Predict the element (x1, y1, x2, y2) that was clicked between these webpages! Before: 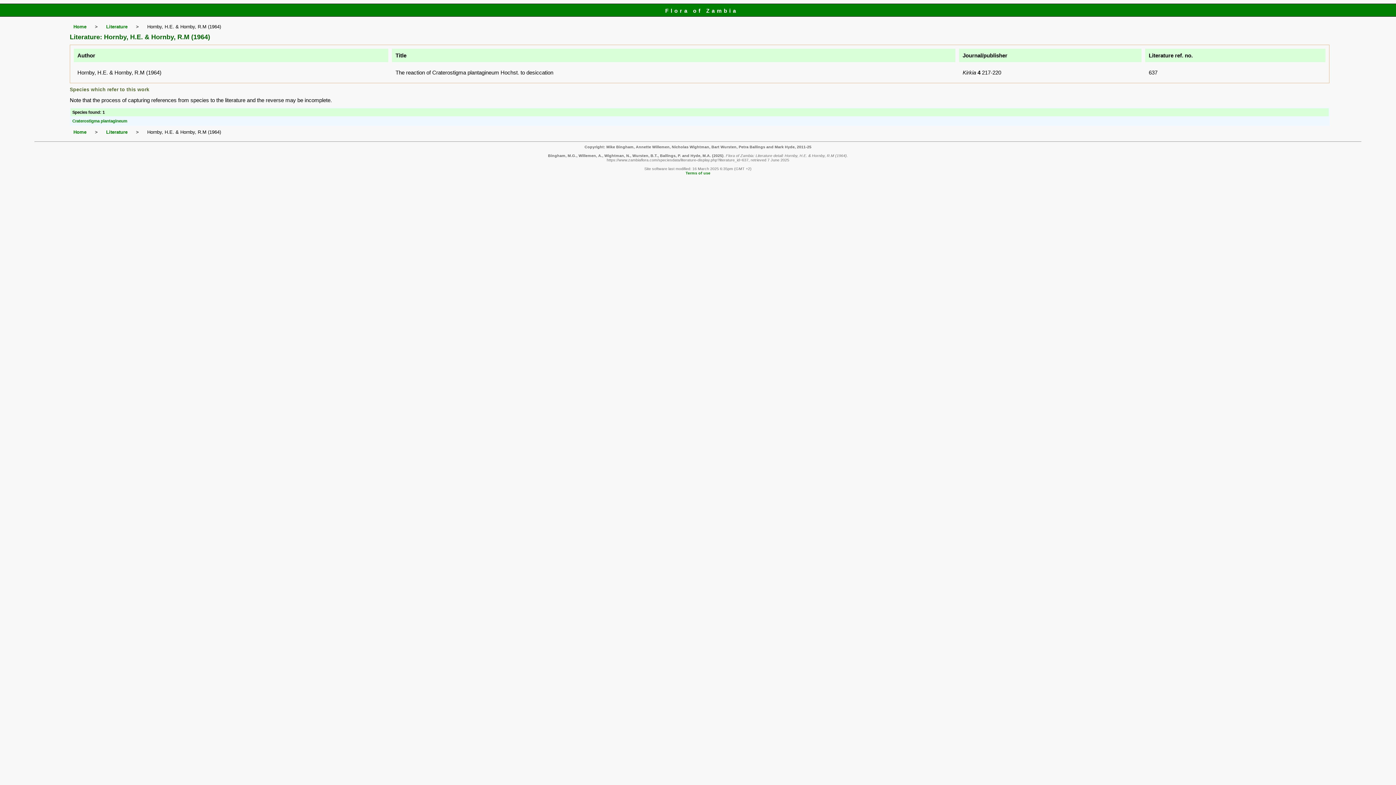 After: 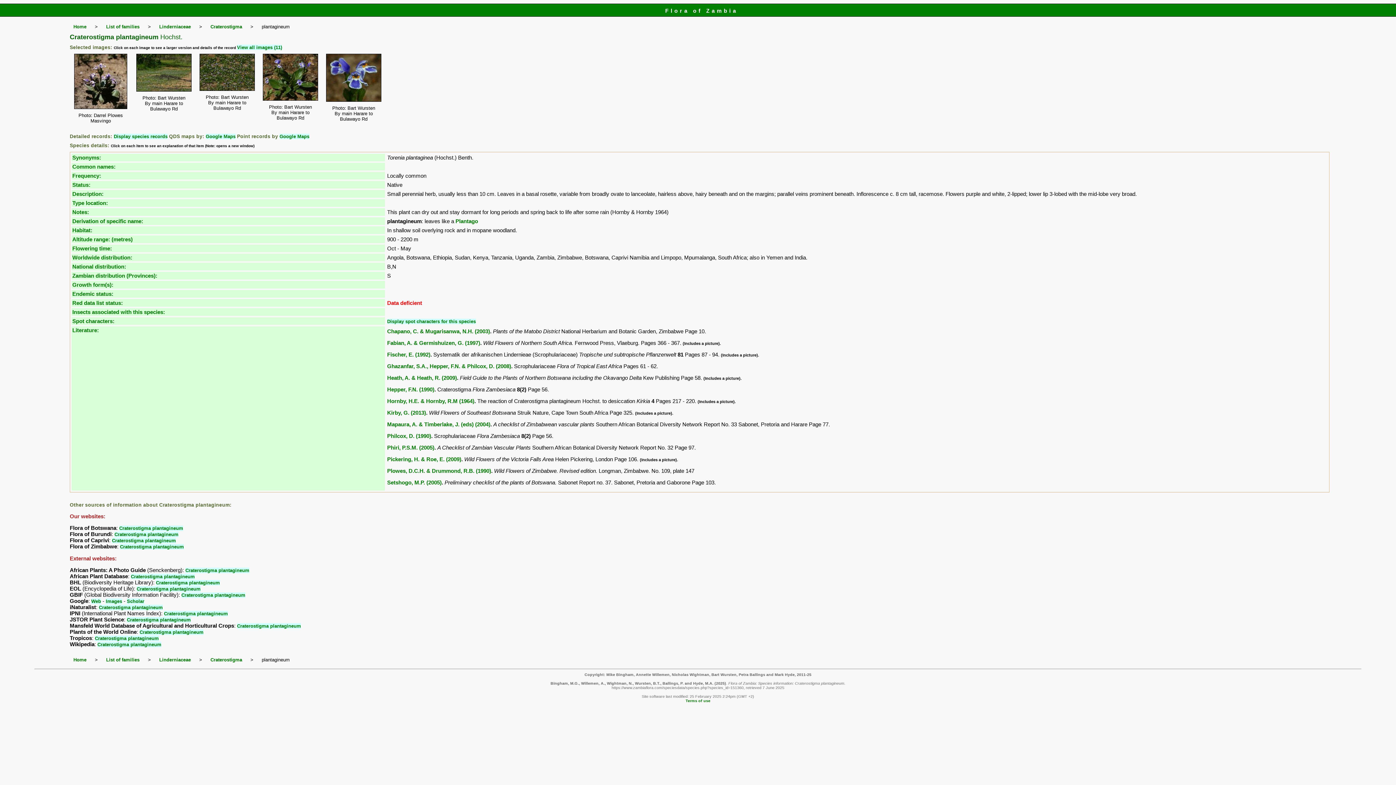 Action: bbox: (72, 118, 127, 123) label: Craterostigma plantagineum